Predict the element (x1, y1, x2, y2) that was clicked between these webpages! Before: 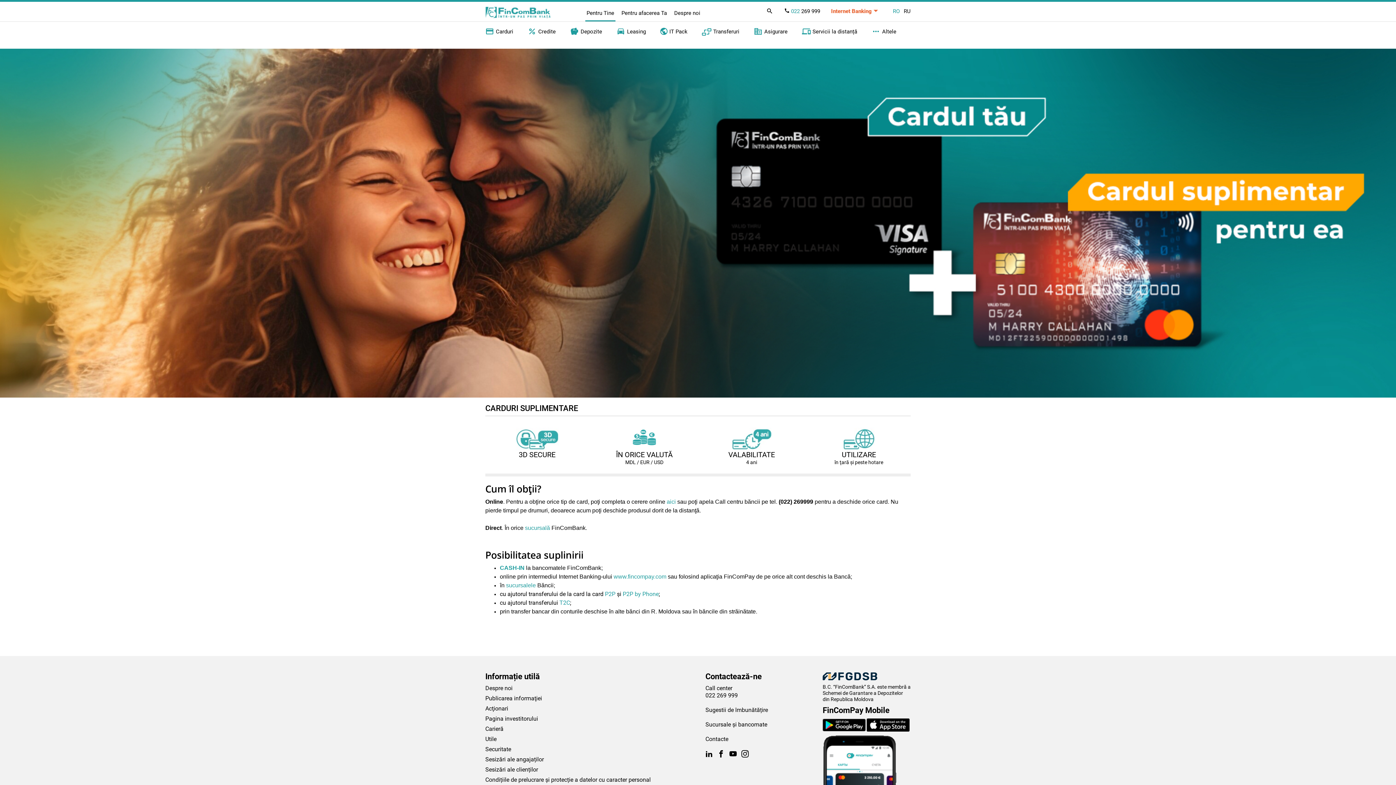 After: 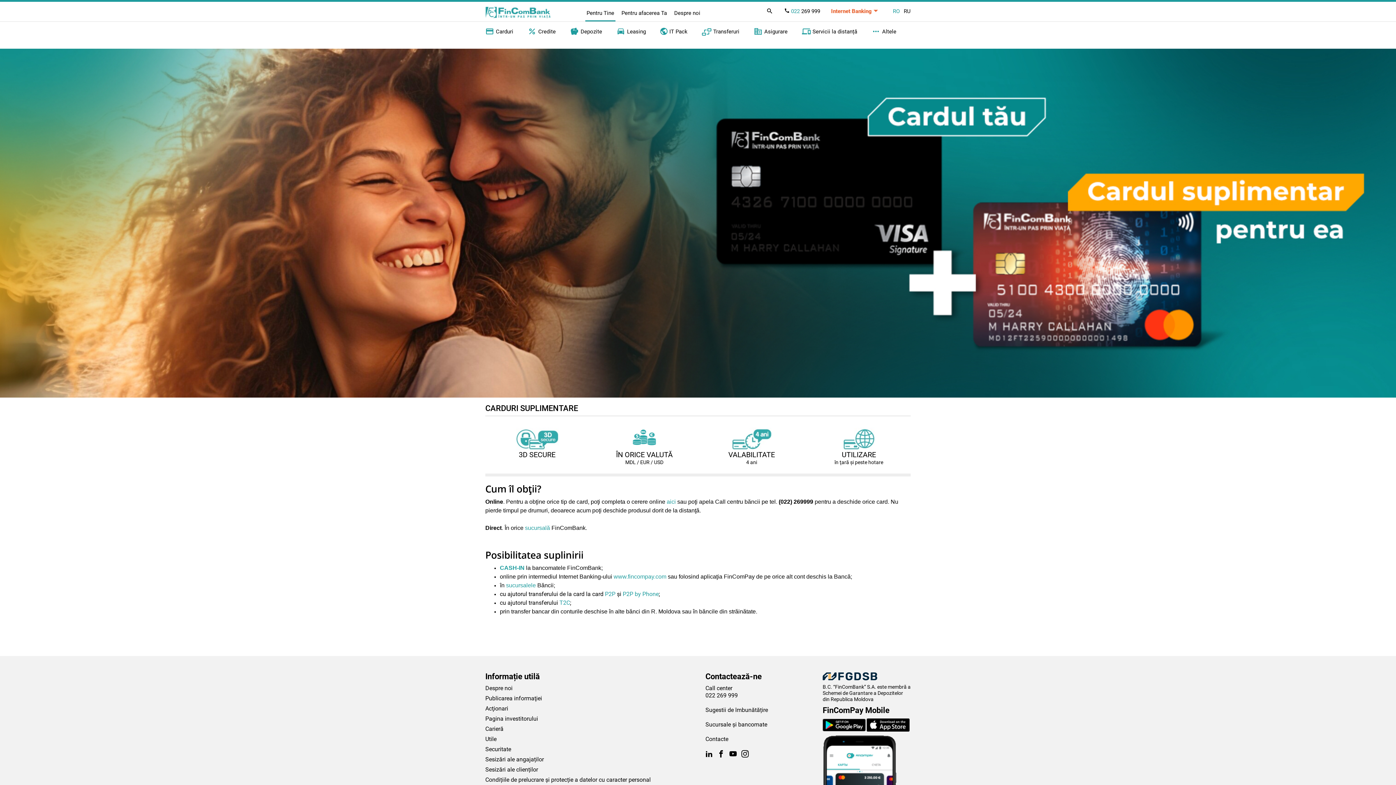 Action: bbox: (893, 8, 900, 14) label: RO